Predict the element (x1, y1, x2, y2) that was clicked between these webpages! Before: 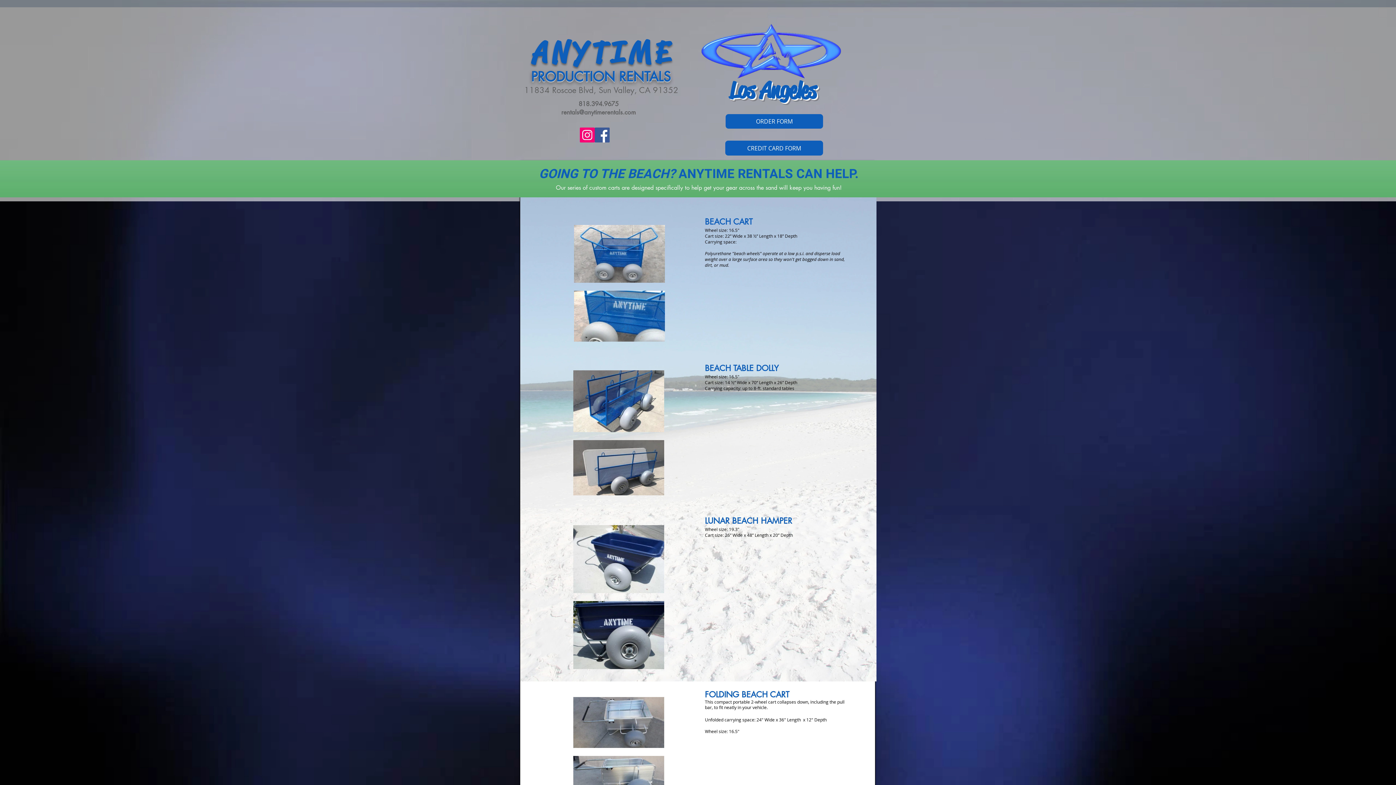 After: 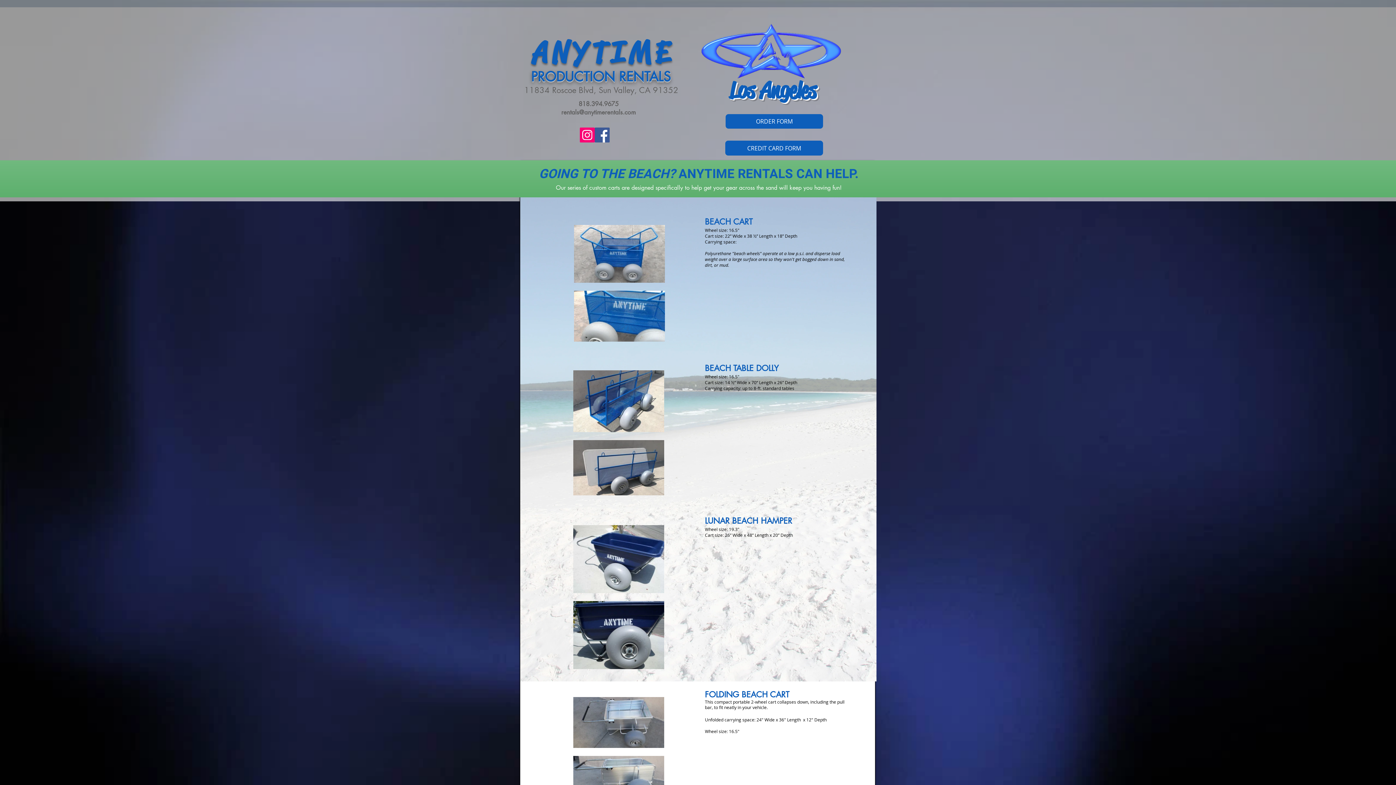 Action: label: rentals@anytimerentals.com bbox: (561, 108, 636, 116)